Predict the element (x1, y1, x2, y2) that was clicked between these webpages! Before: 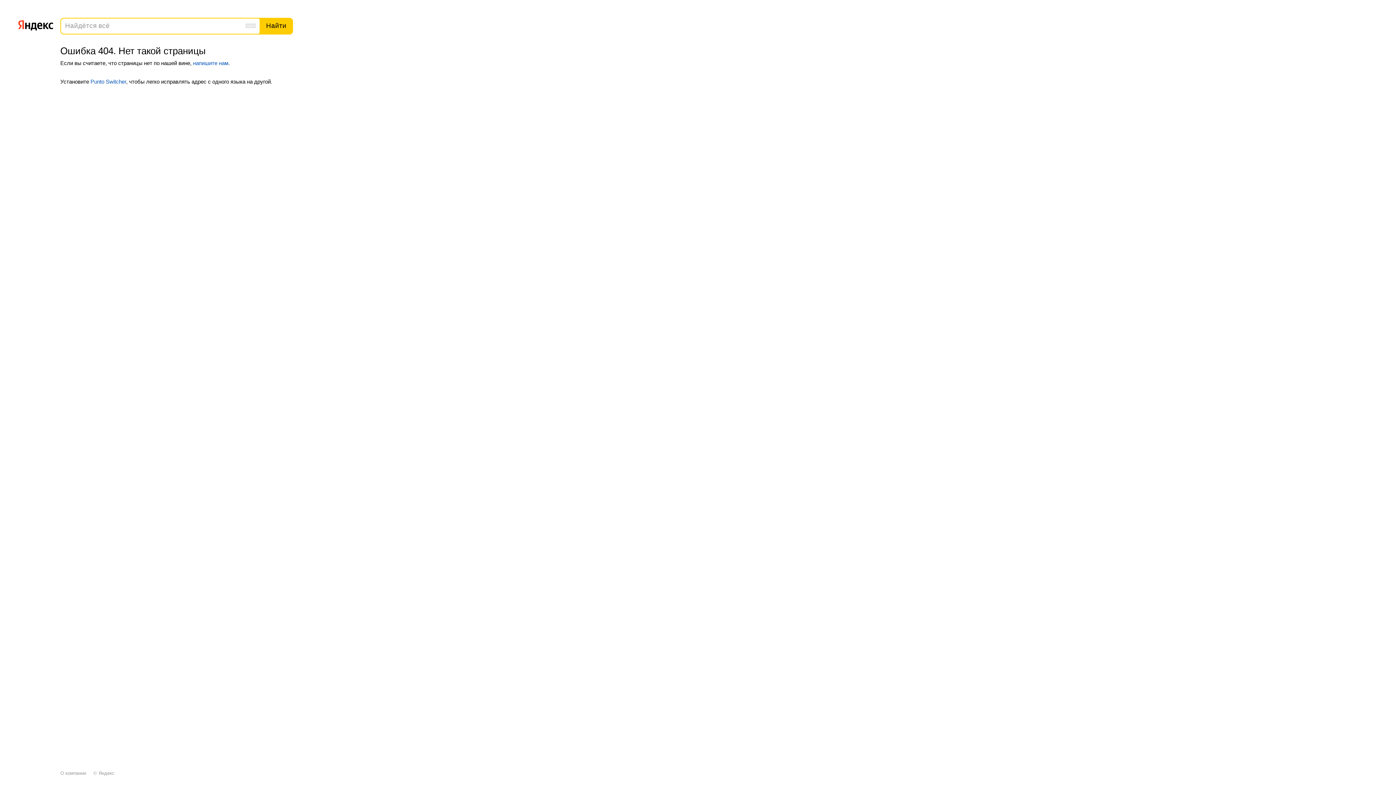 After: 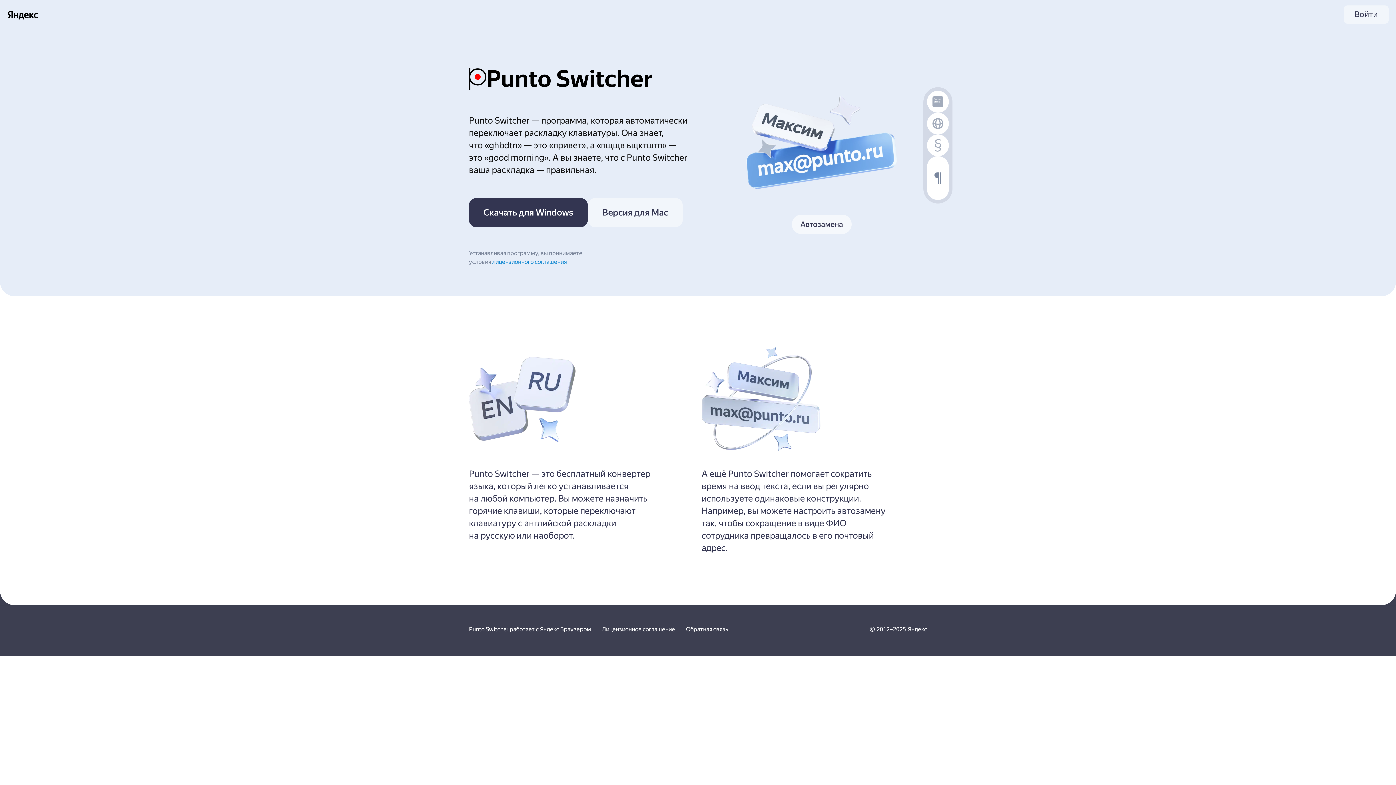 Action: bbox: (90, 78, 126, 84) label: Punto Switcher